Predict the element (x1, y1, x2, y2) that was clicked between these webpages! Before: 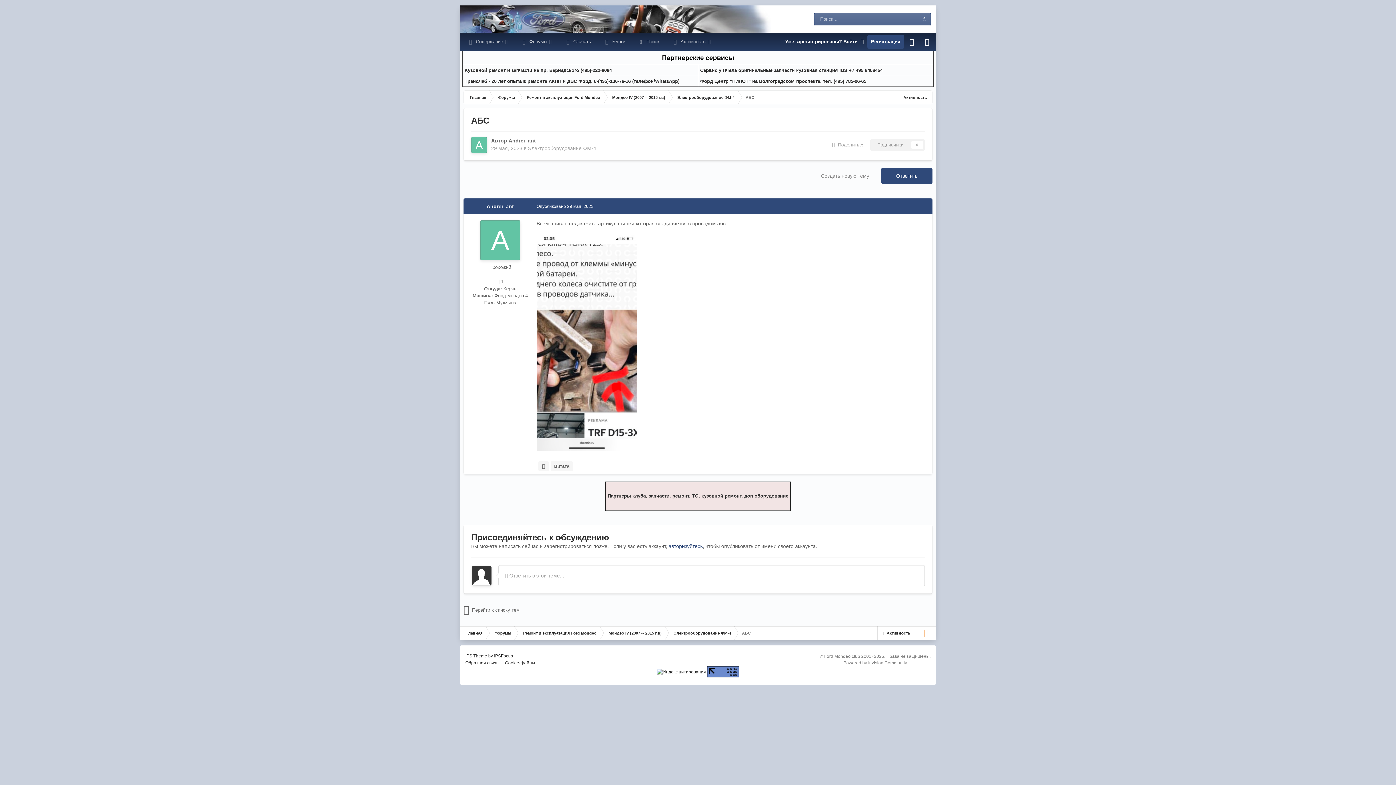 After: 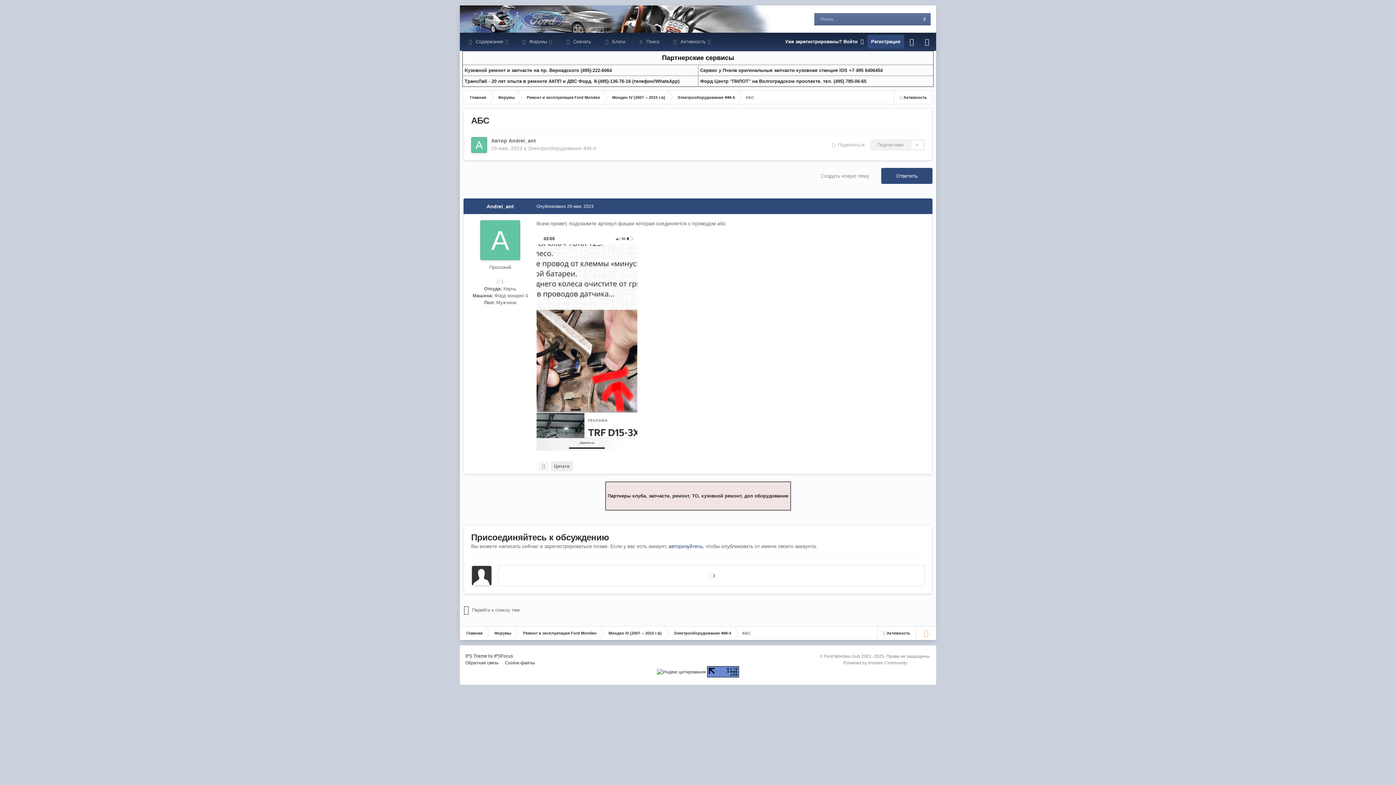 Action: label: Цитата bbox: (550, 461, 573, 471)